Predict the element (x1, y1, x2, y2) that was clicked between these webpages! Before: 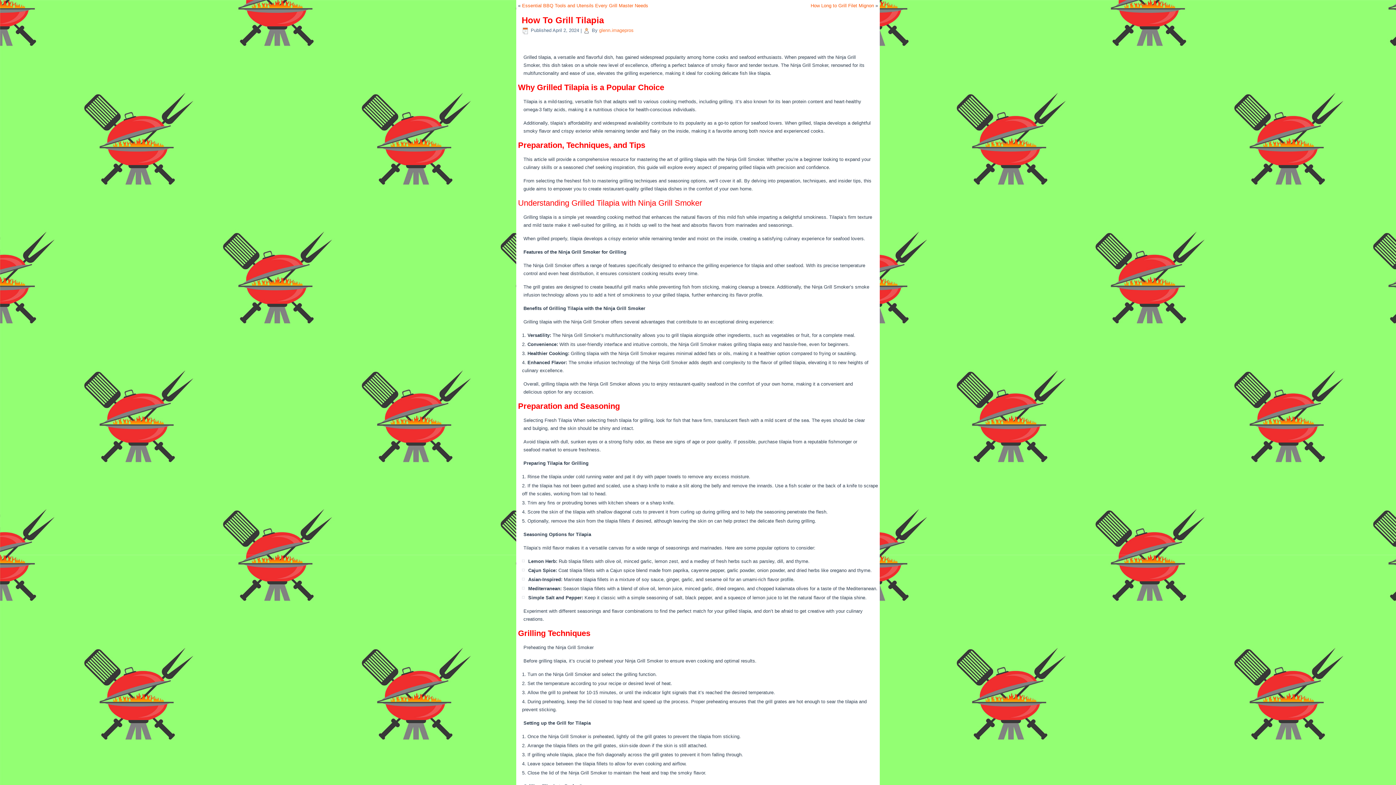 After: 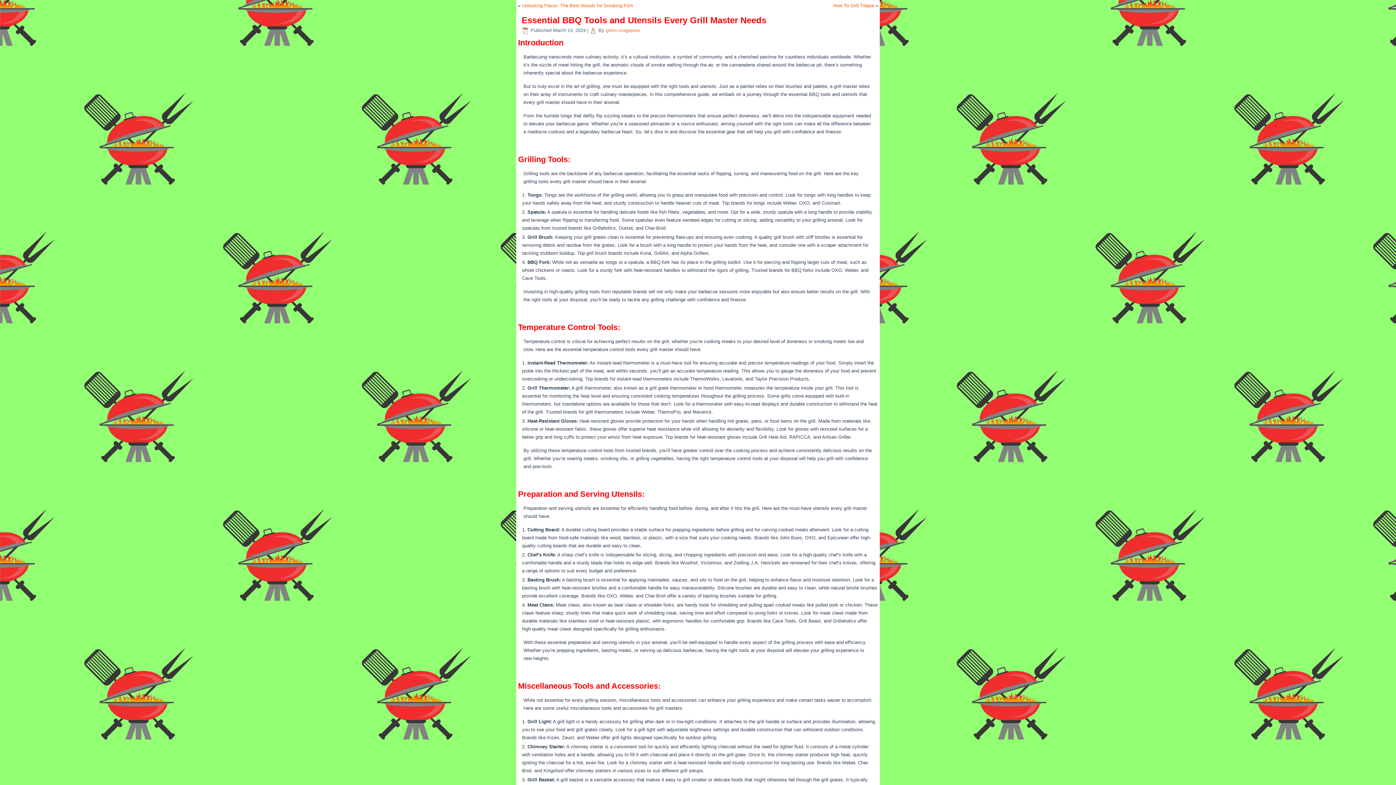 Action: bbox: (522, 2, 648, 8) label: Essential BBQ Tools and Utensils Every Grill Master Needs